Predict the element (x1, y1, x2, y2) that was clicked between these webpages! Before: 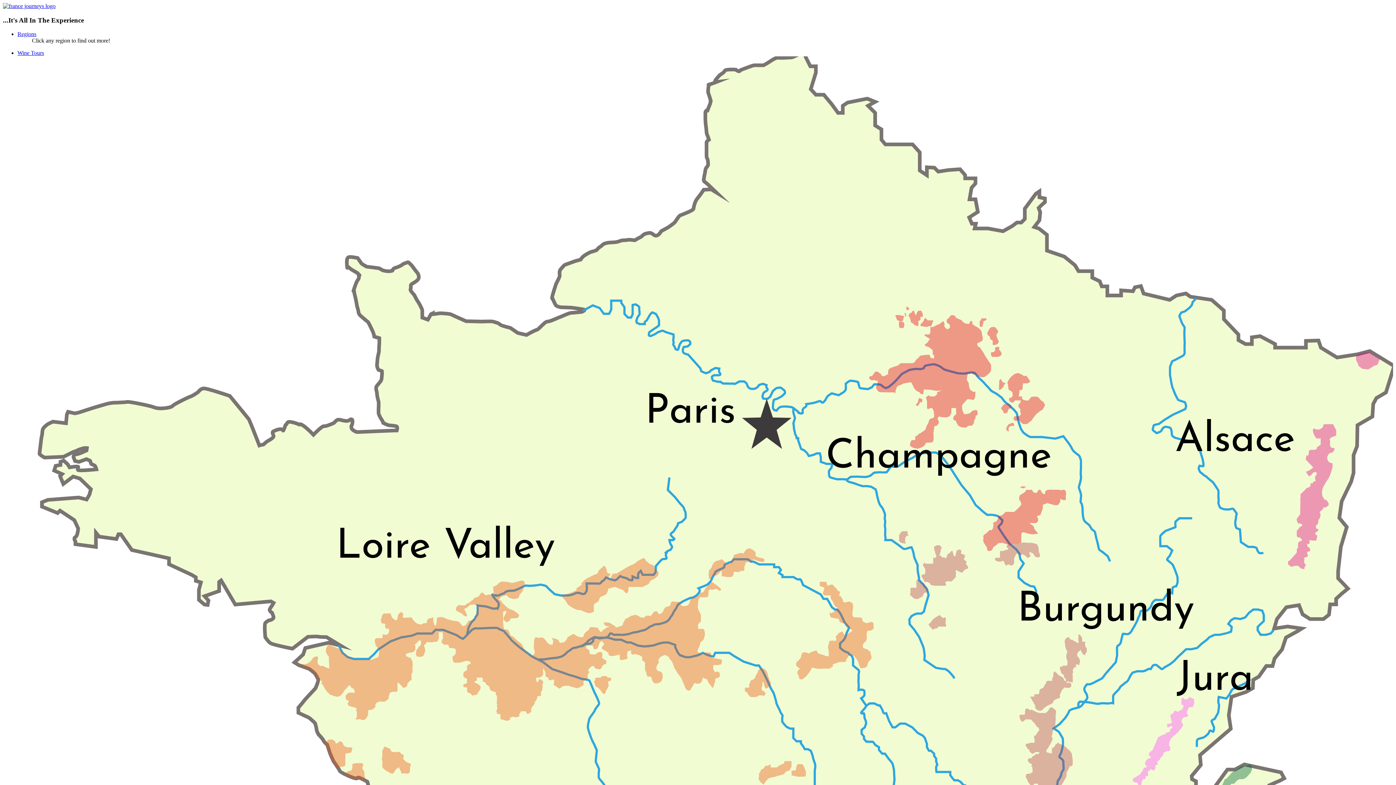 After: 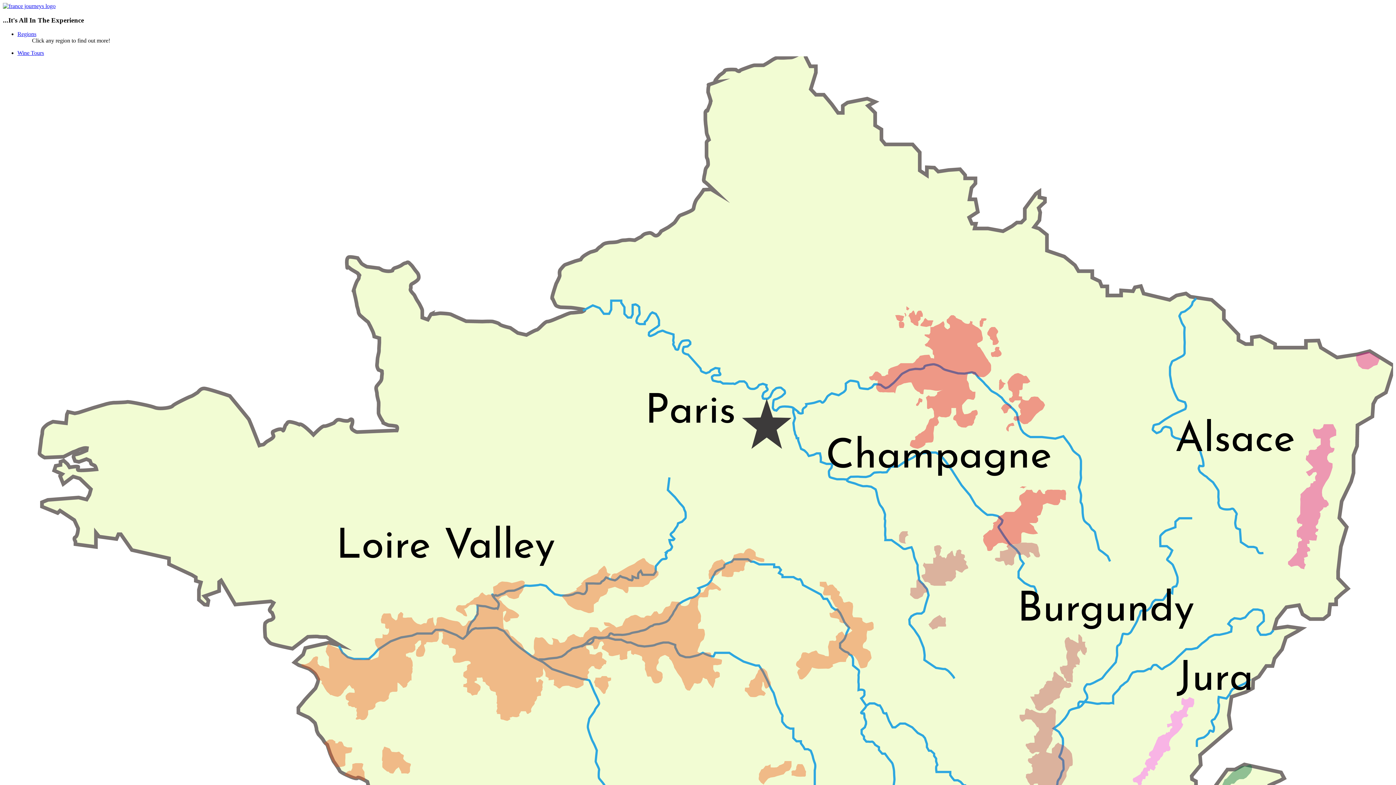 Action: label: Wine Tours bbox: (17, 49, 44, 56)